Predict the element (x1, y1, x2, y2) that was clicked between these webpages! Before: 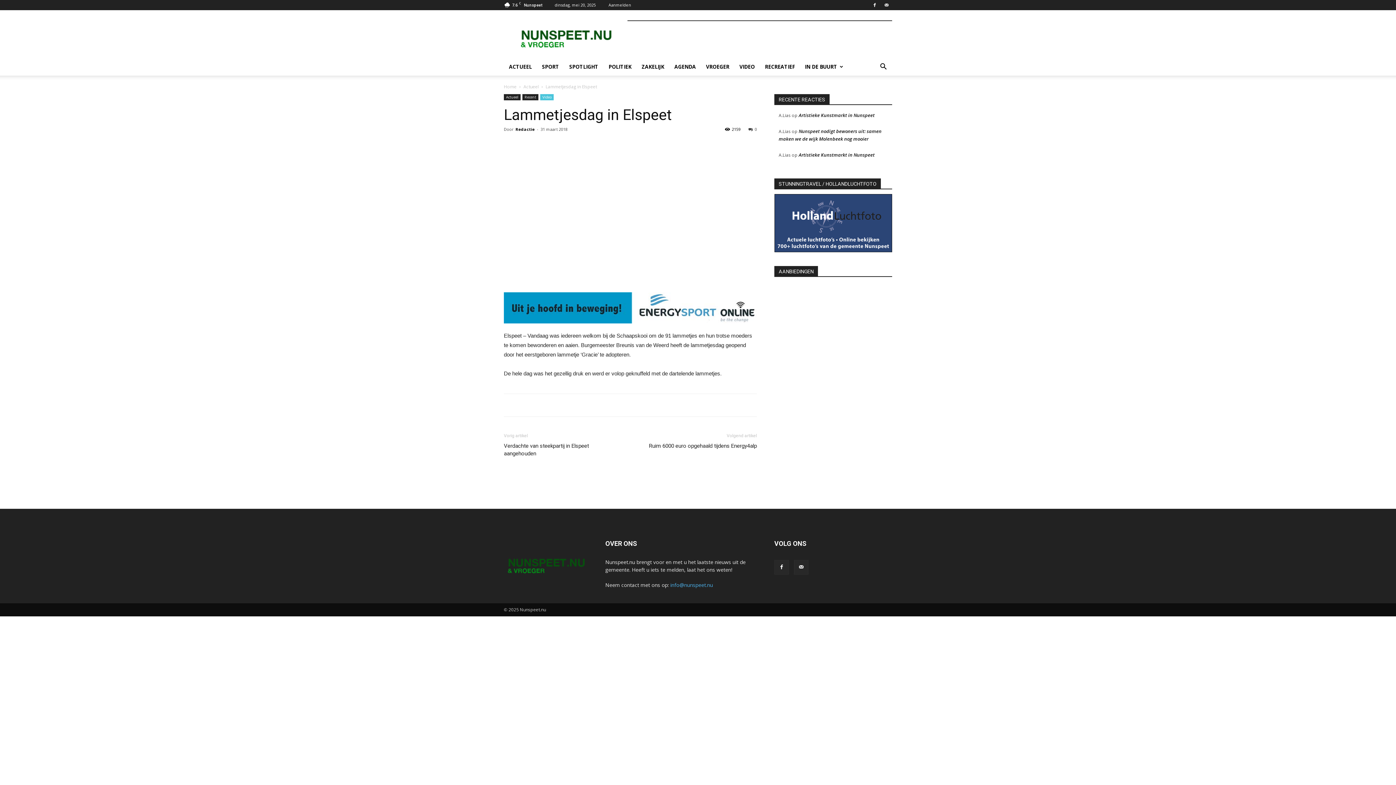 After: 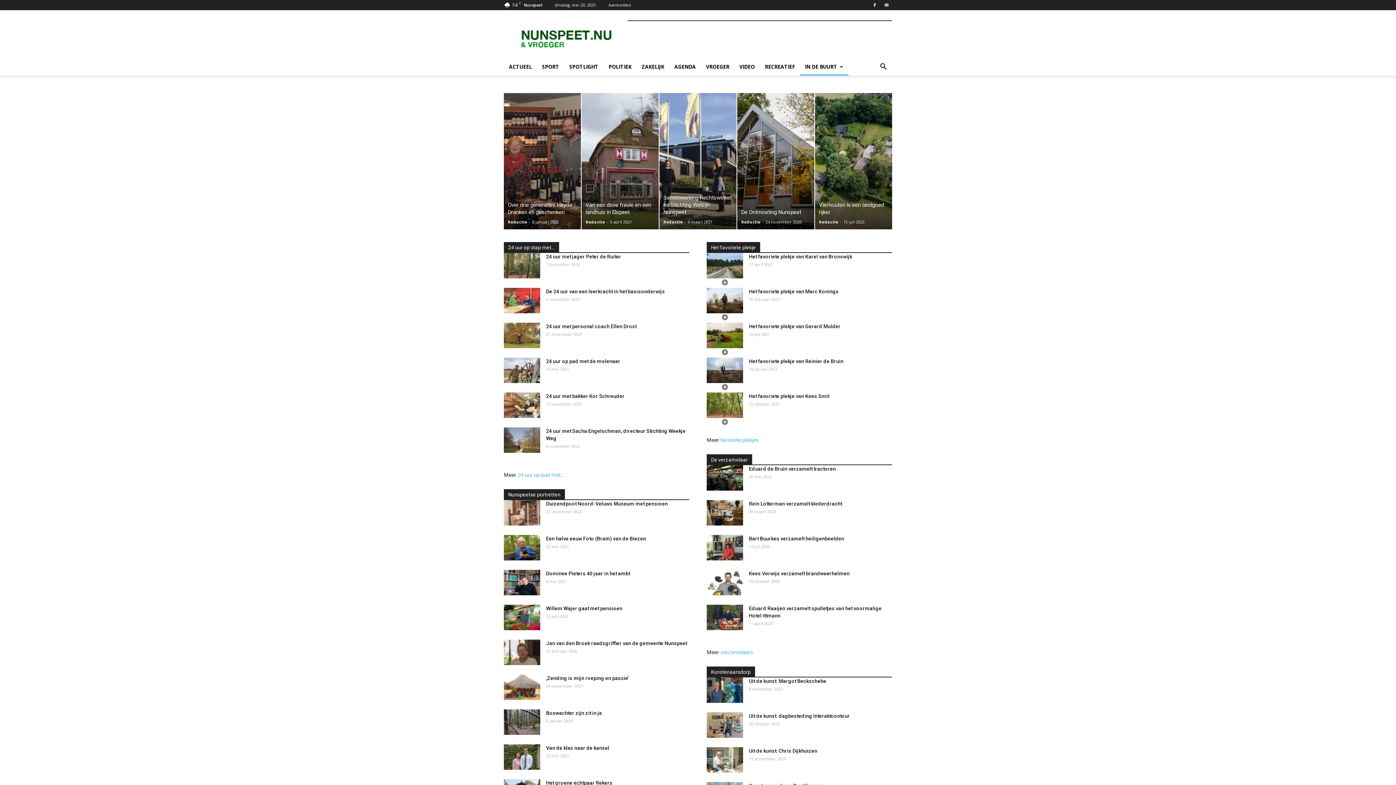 Action: bbox: (800, 58, 848, 75) label: IN DE BUURT